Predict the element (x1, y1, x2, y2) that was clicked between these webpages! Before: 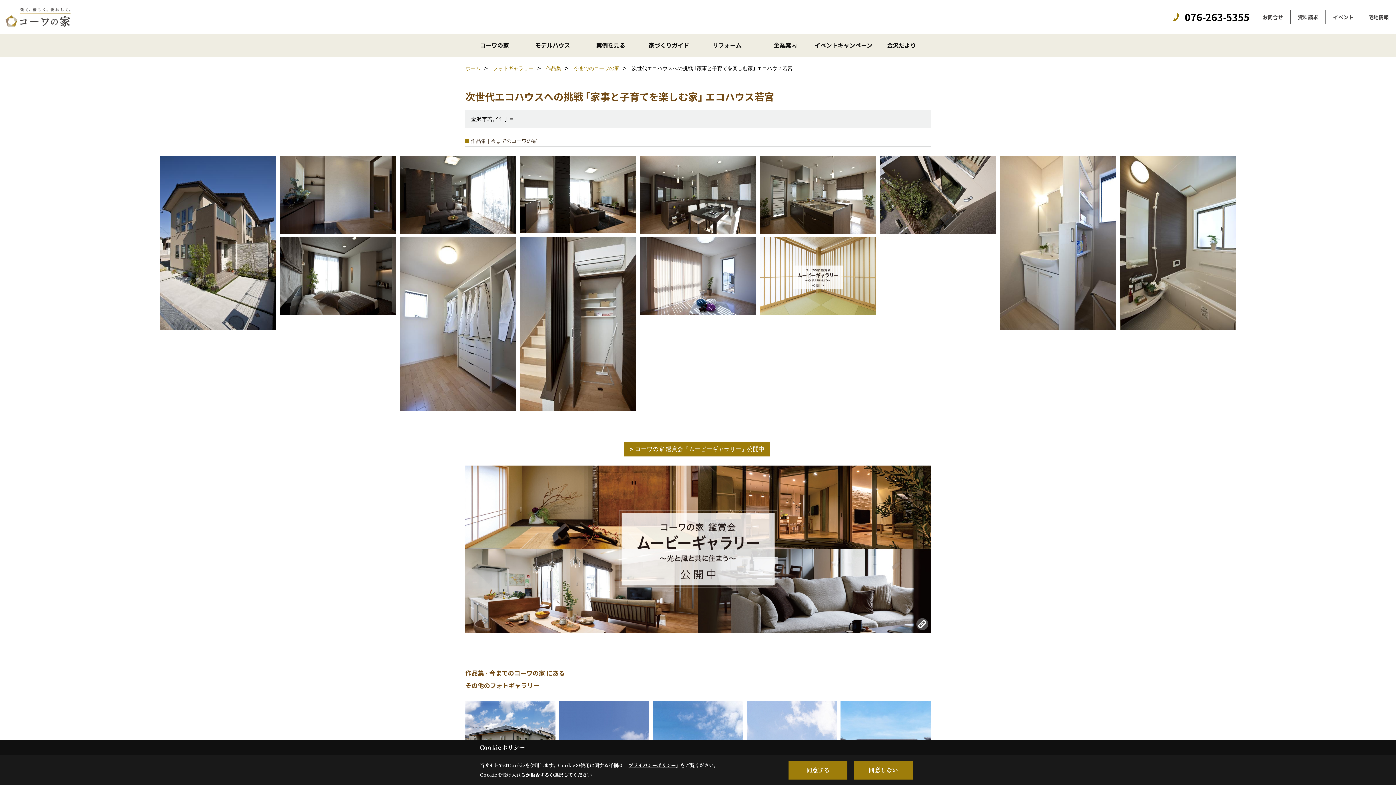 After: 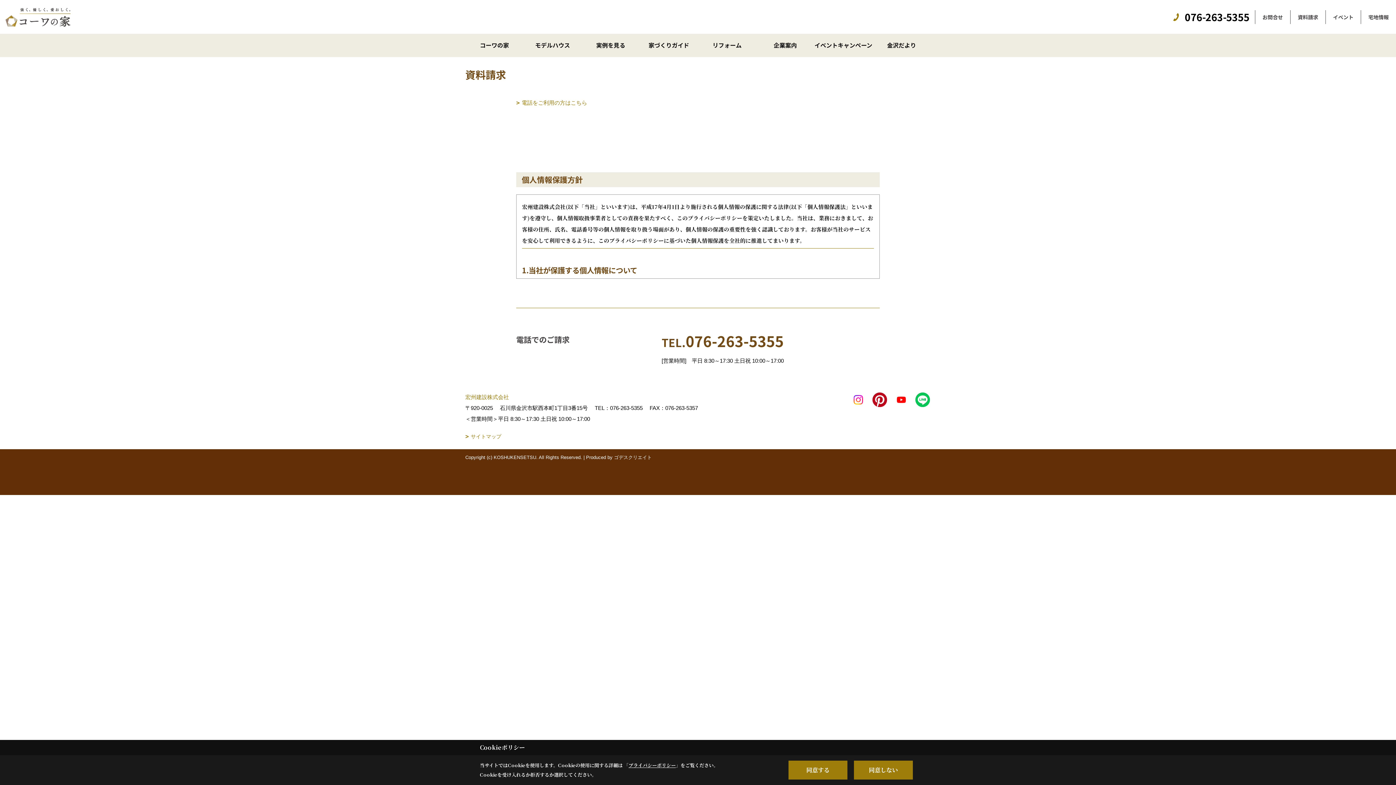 Action: bbox: (1290, 10, 1325, 23) label: 資料請求